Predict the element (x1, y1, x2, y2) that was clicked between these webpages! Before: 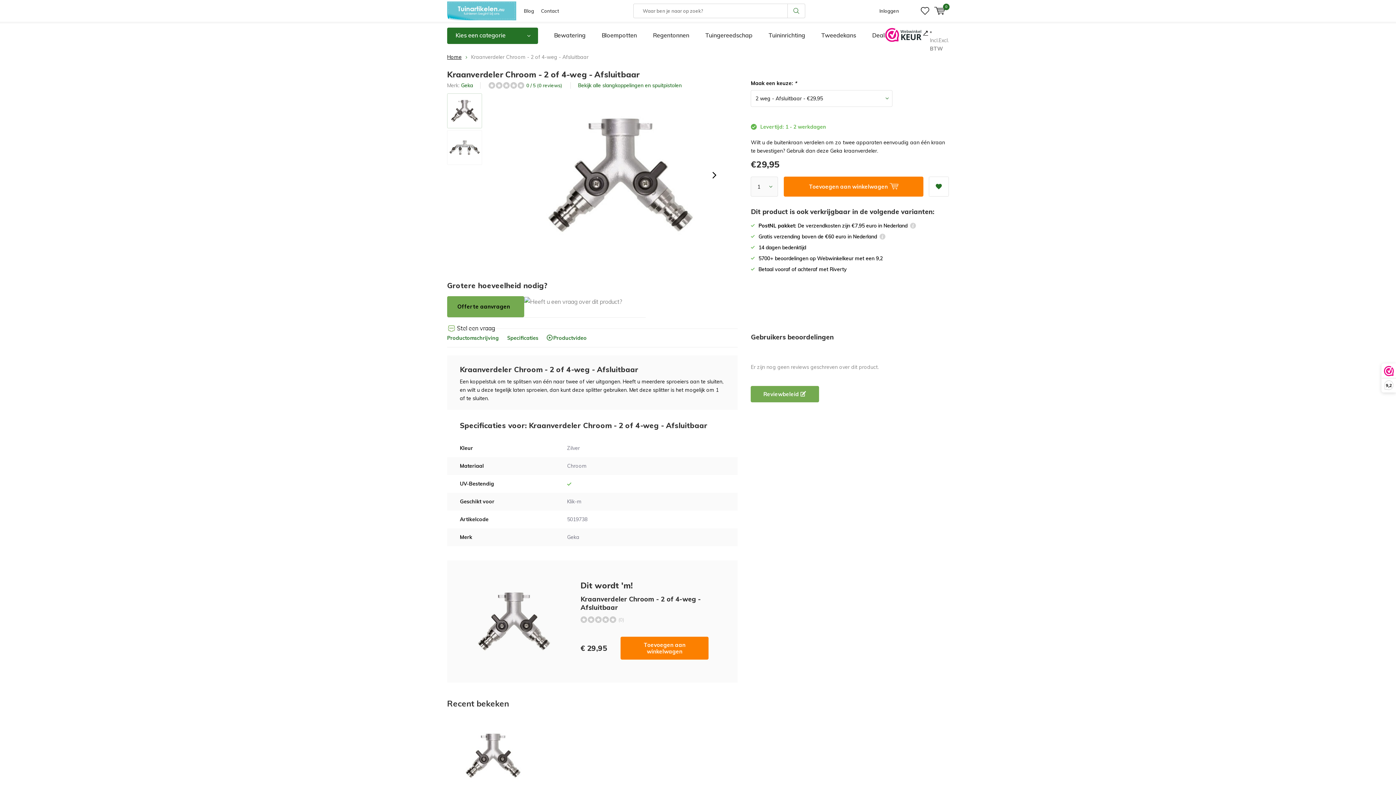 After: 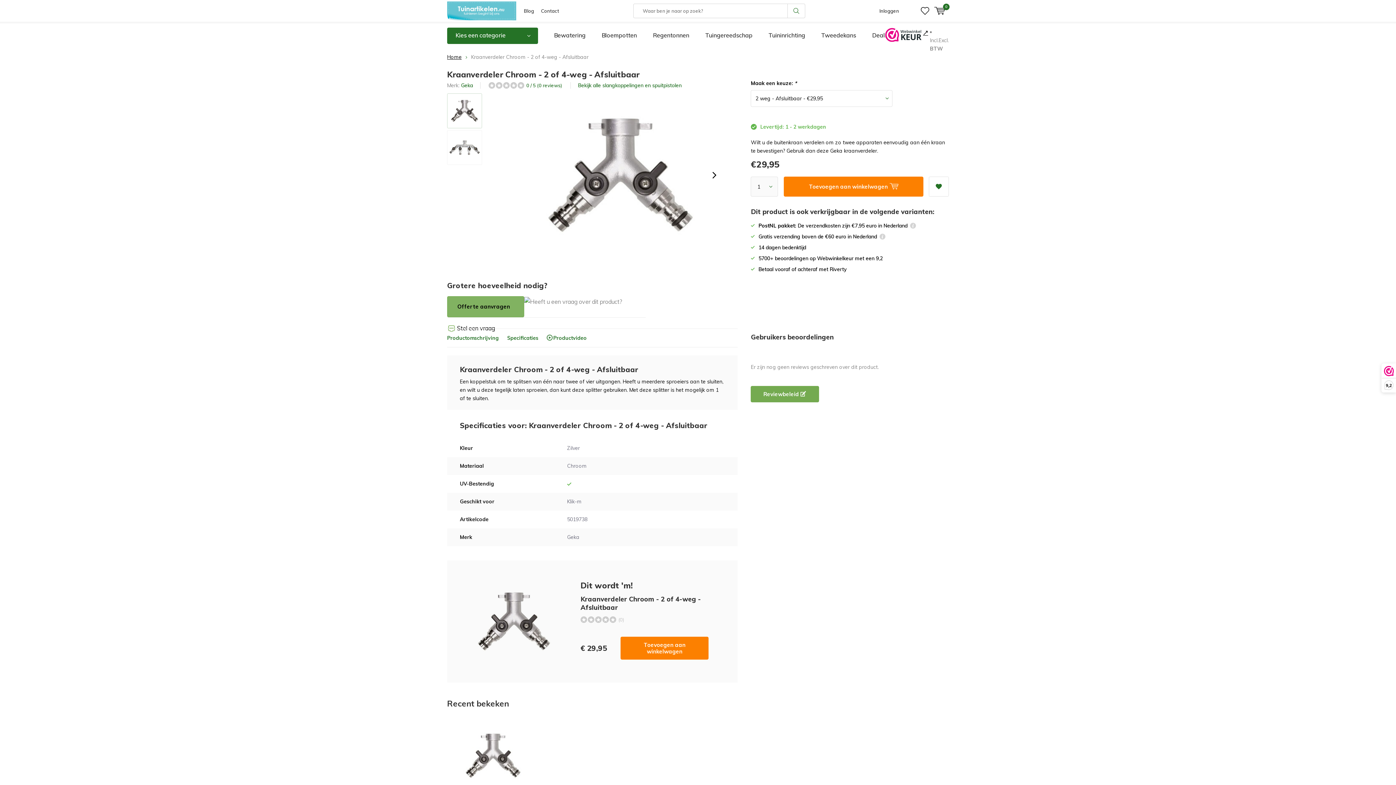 Action: label: Offerte aanvragen bbox: (447, 296, 524, 317)